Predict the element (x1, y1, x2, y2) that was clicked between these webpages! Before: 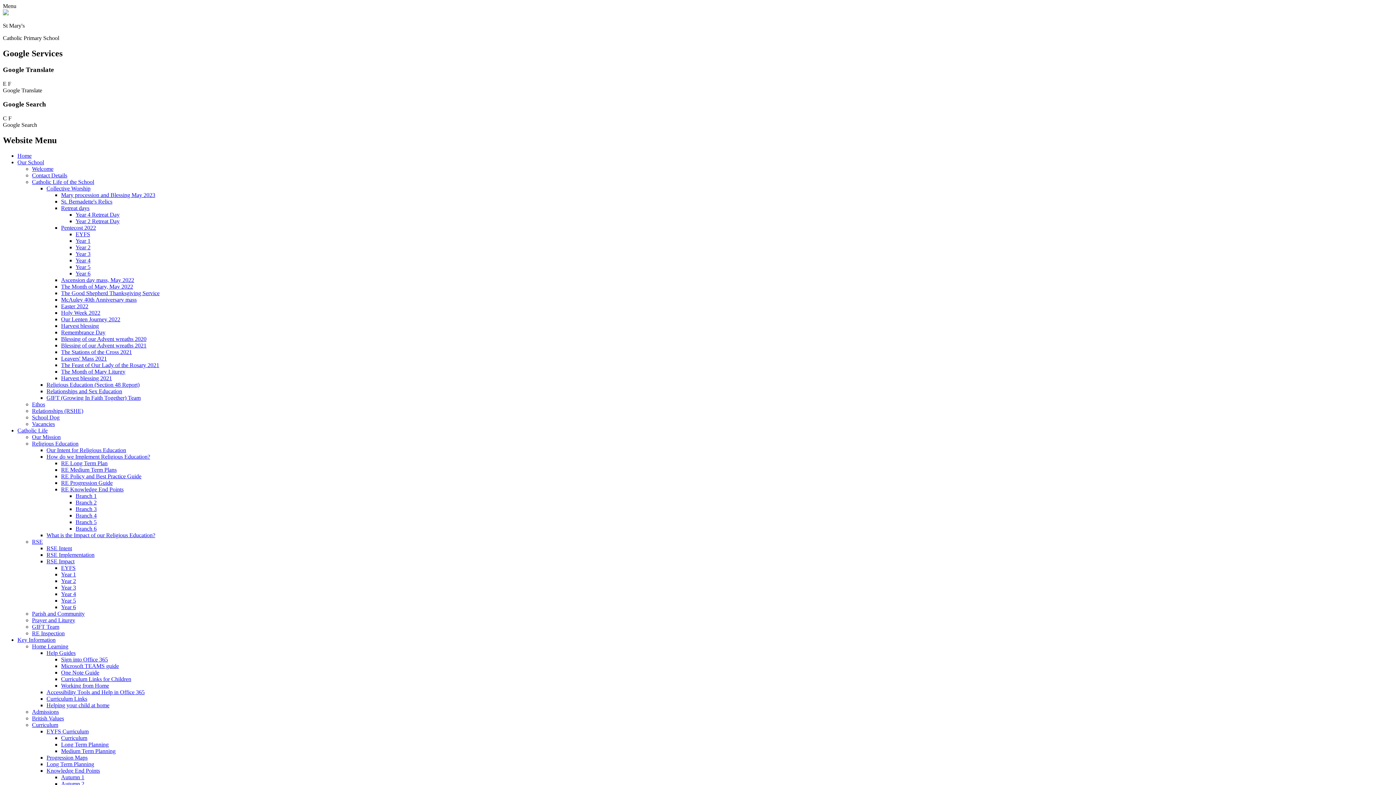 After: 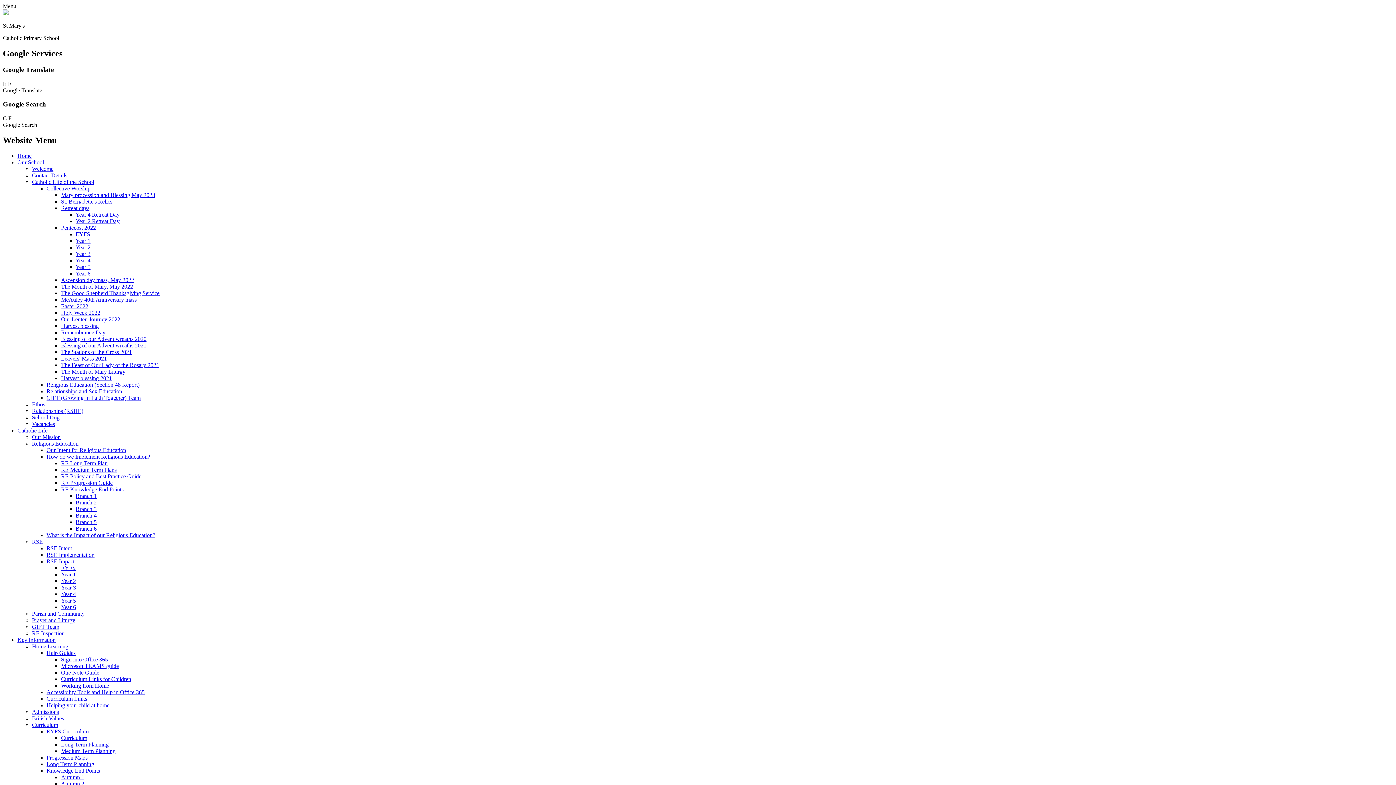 Action: bbox: (32, 178, 94, 185) label: Catholic Life of the School